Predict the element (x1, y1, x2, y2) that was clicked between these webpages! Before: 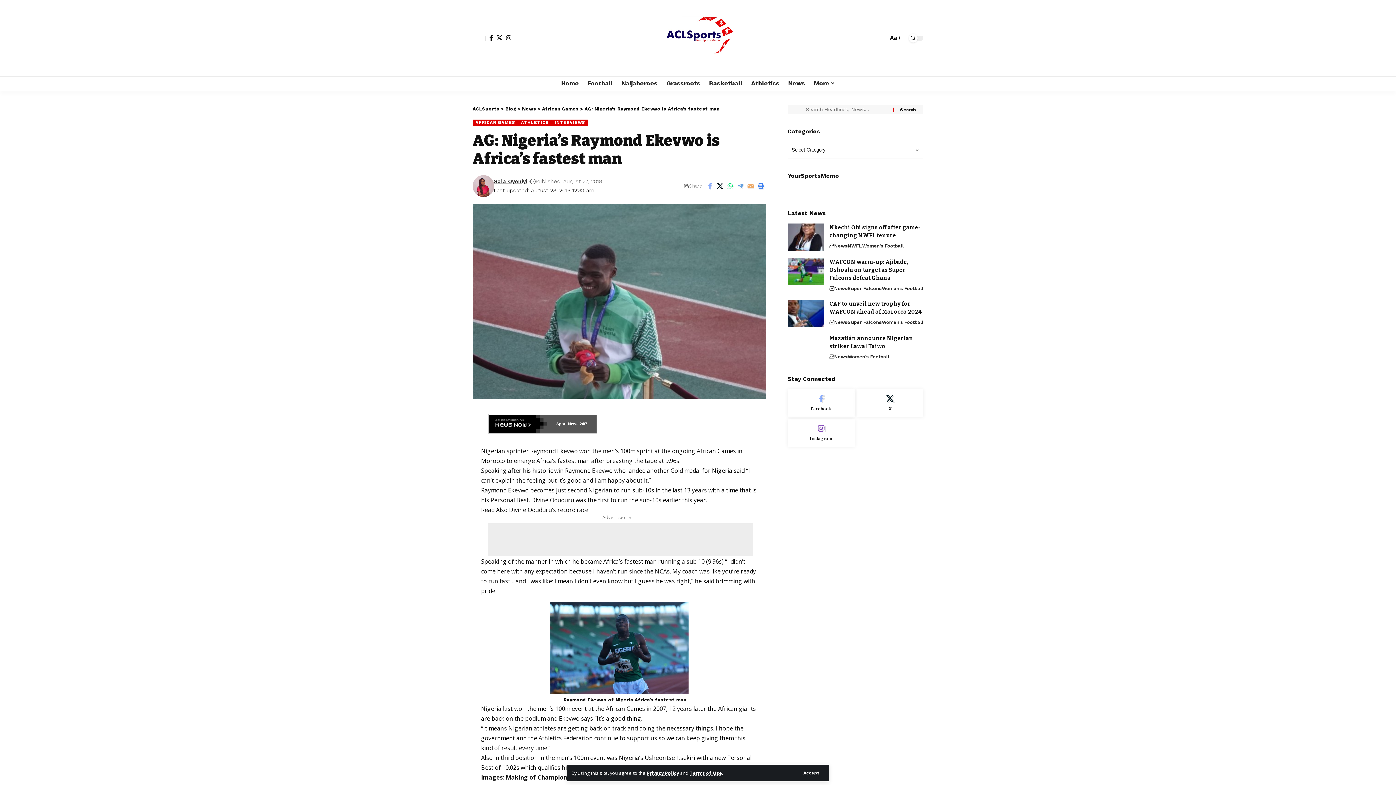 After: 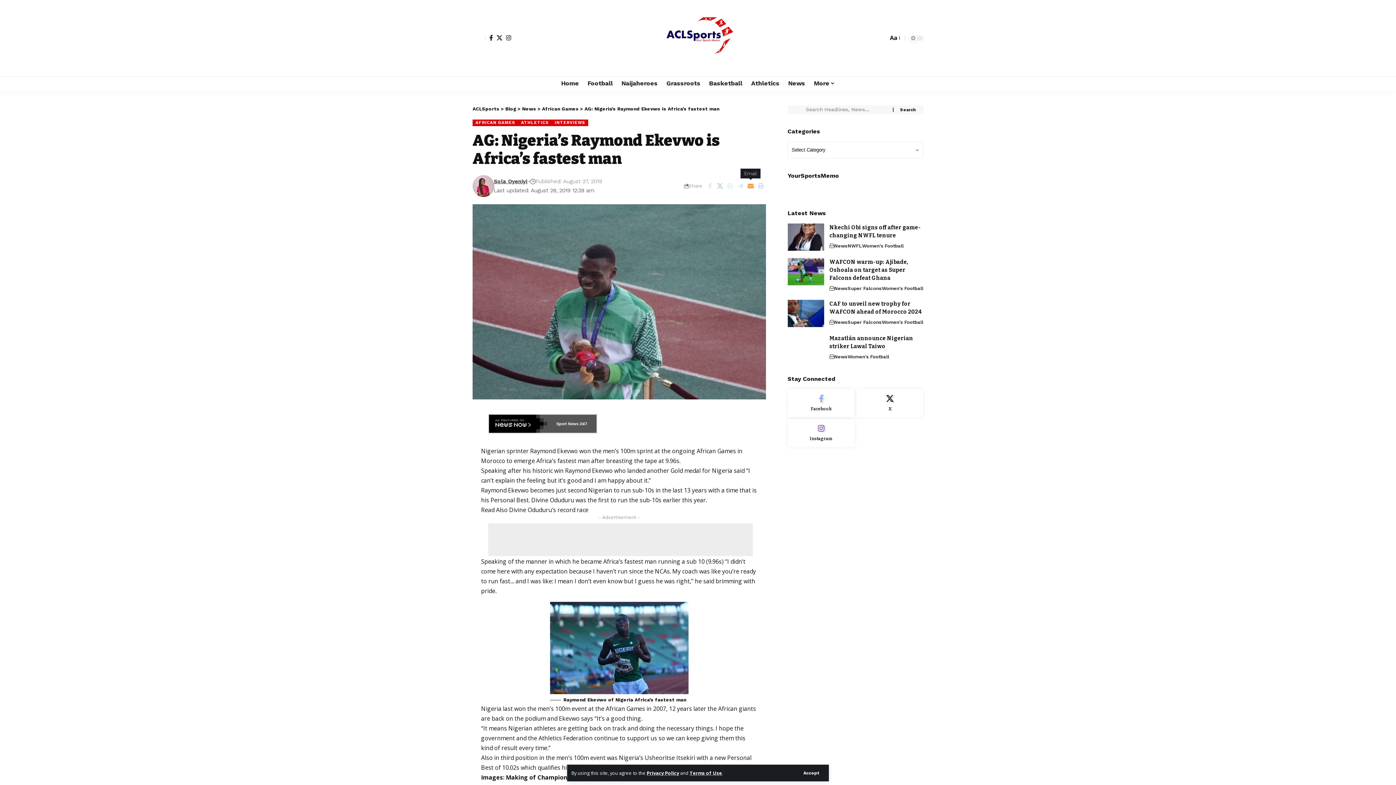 Action: label: Email bbox: (745, 180, 755, 191)